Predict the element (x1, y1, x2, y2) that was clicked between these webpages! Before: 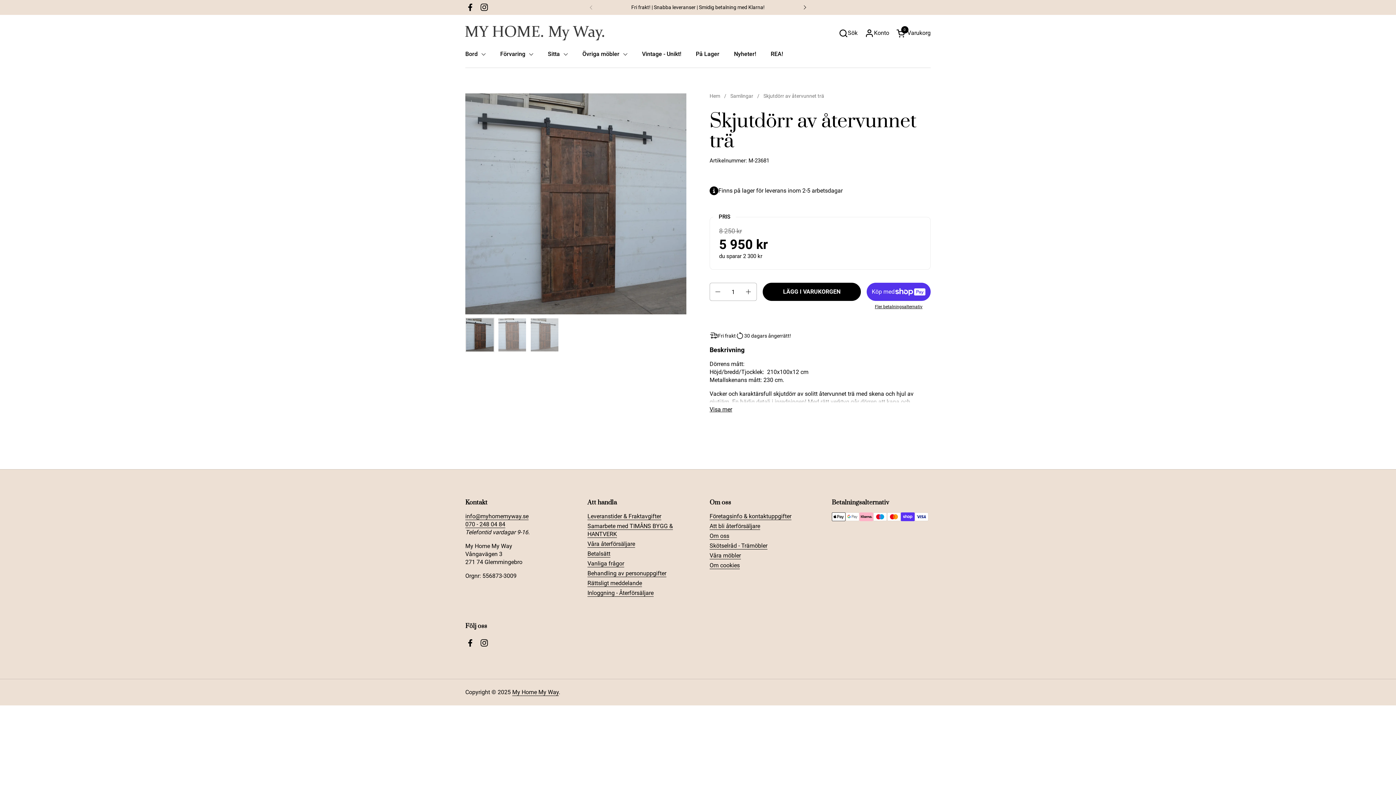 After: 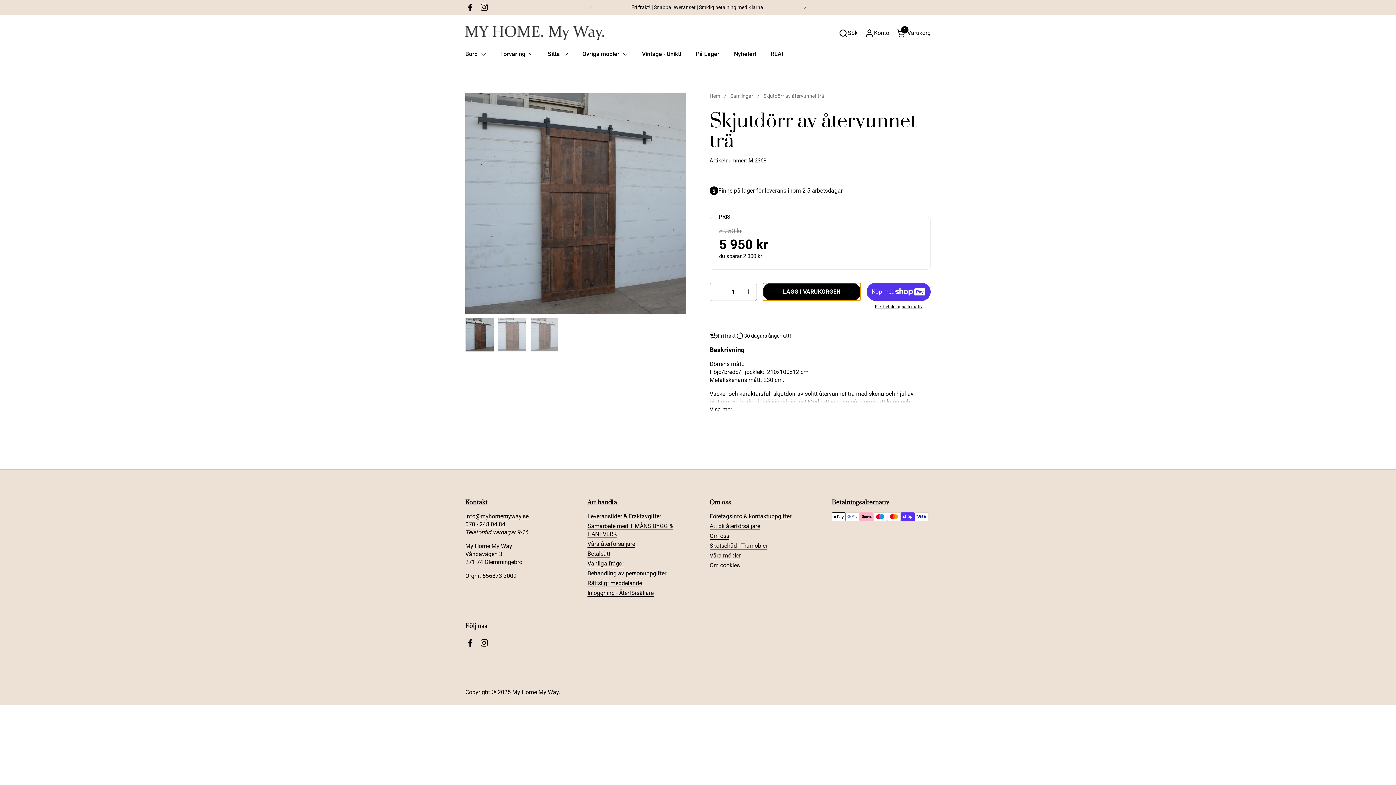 Action: bbox: (762, 282, 861, 301) label: LÄGG I VARUKORGEN